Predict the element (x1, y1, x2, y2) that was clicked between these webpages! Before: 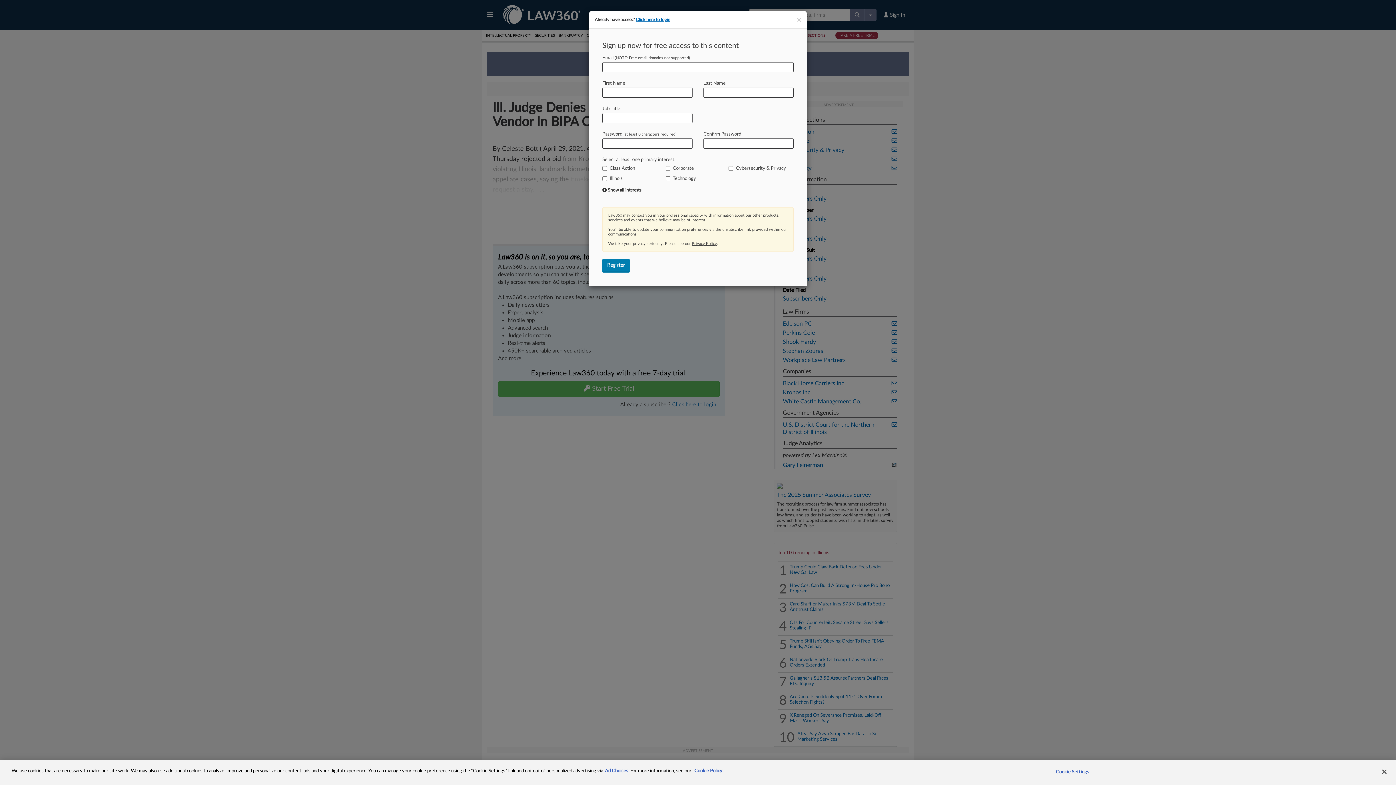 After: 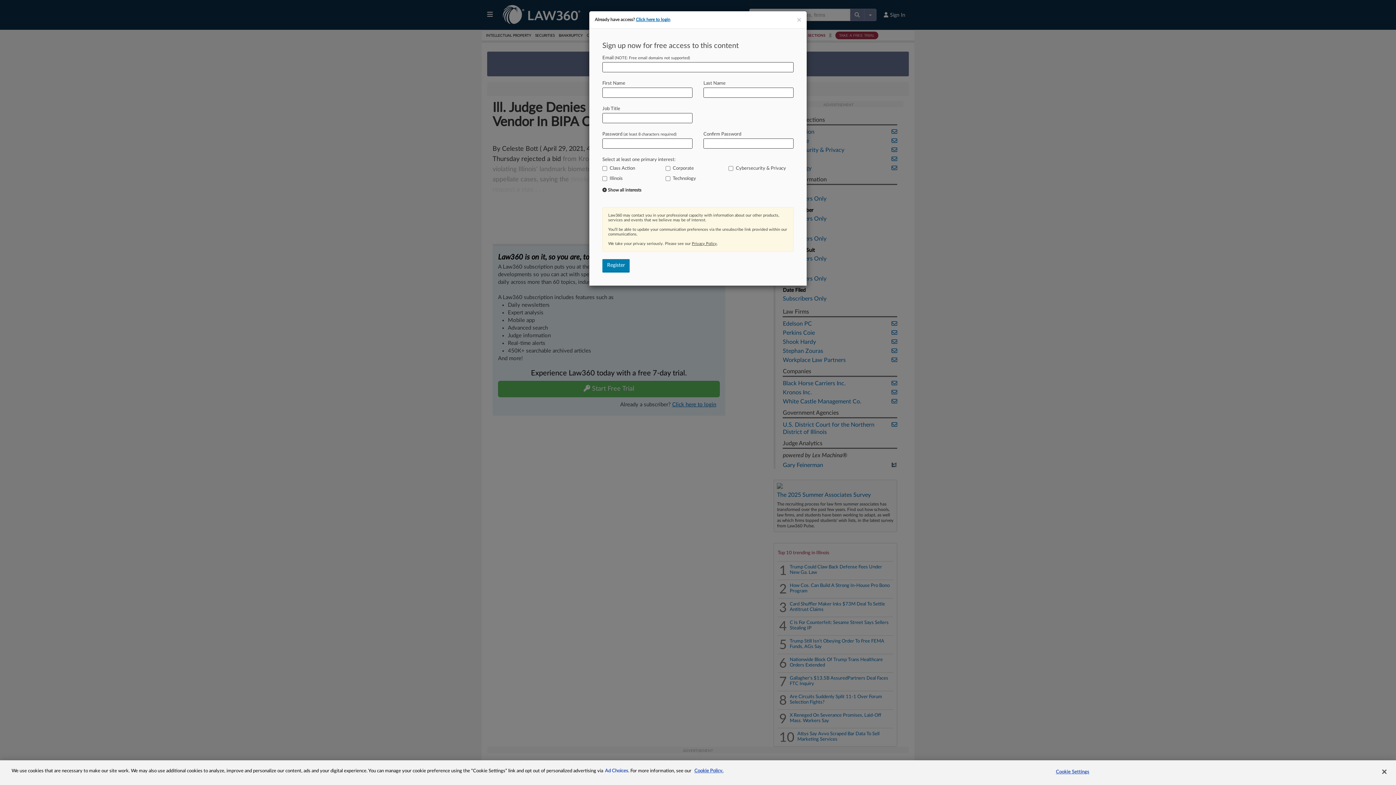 Action: bbox: (605, 769, 628, 773) label: Ad Choices